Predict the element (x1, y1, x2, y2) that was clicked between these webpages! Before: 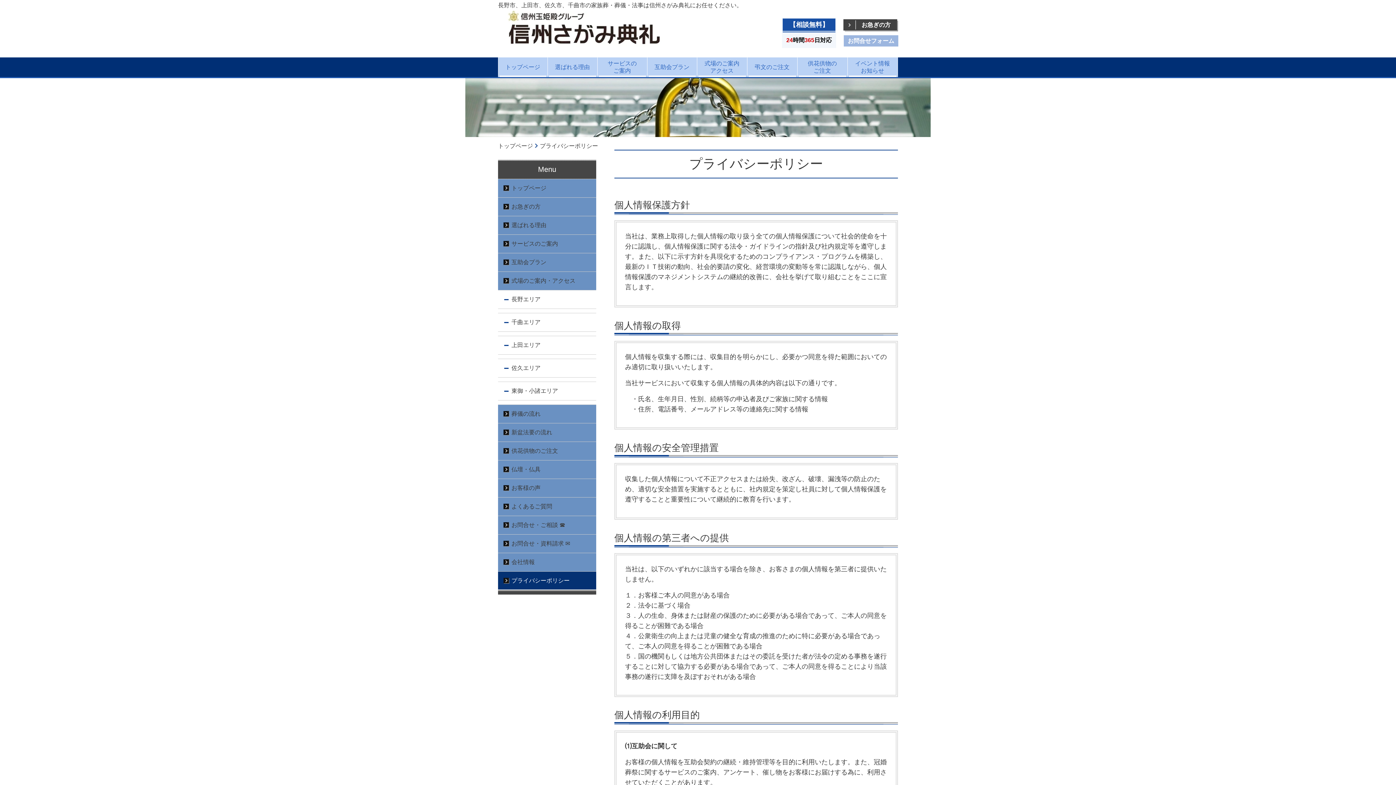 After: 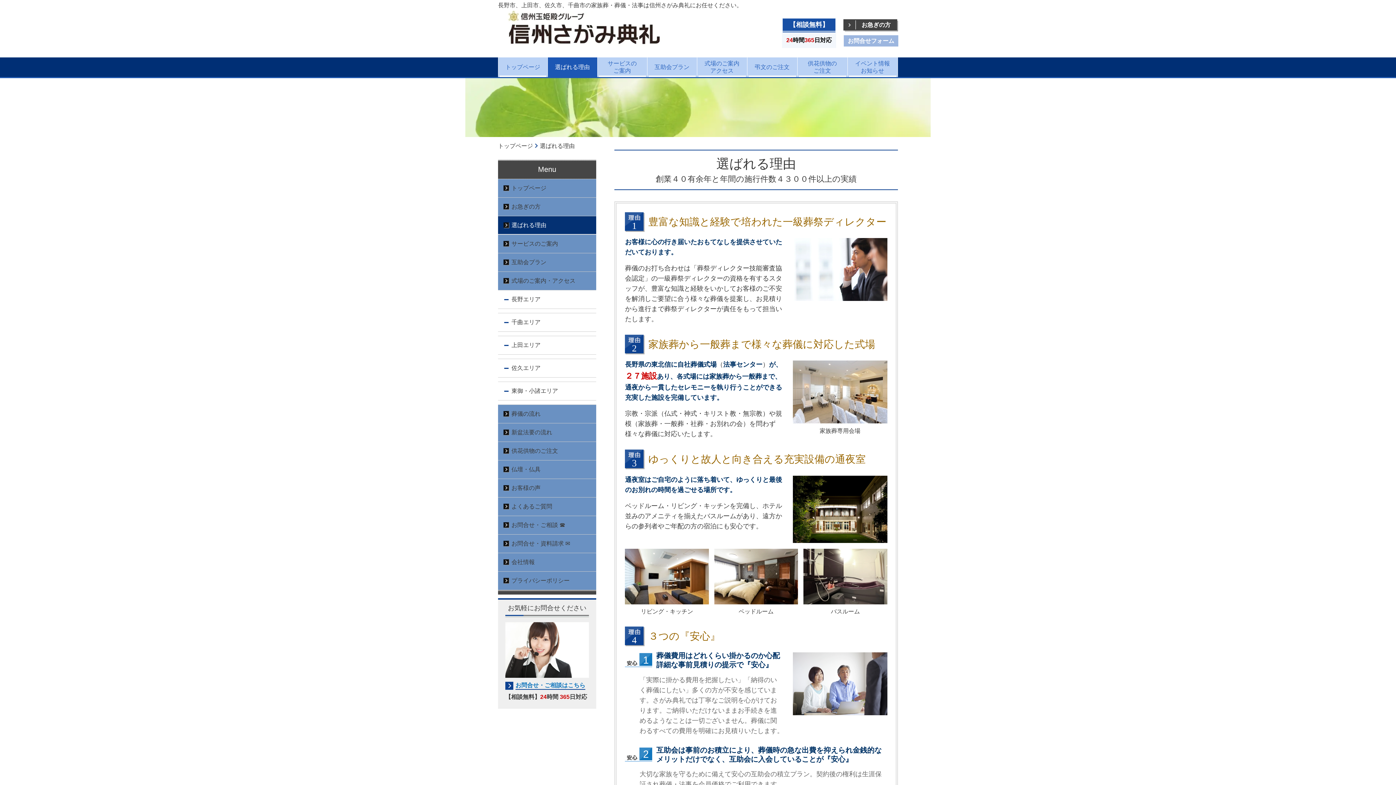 Action: label: 選ばれる理由 bbox: (548, 57, 597, 77)